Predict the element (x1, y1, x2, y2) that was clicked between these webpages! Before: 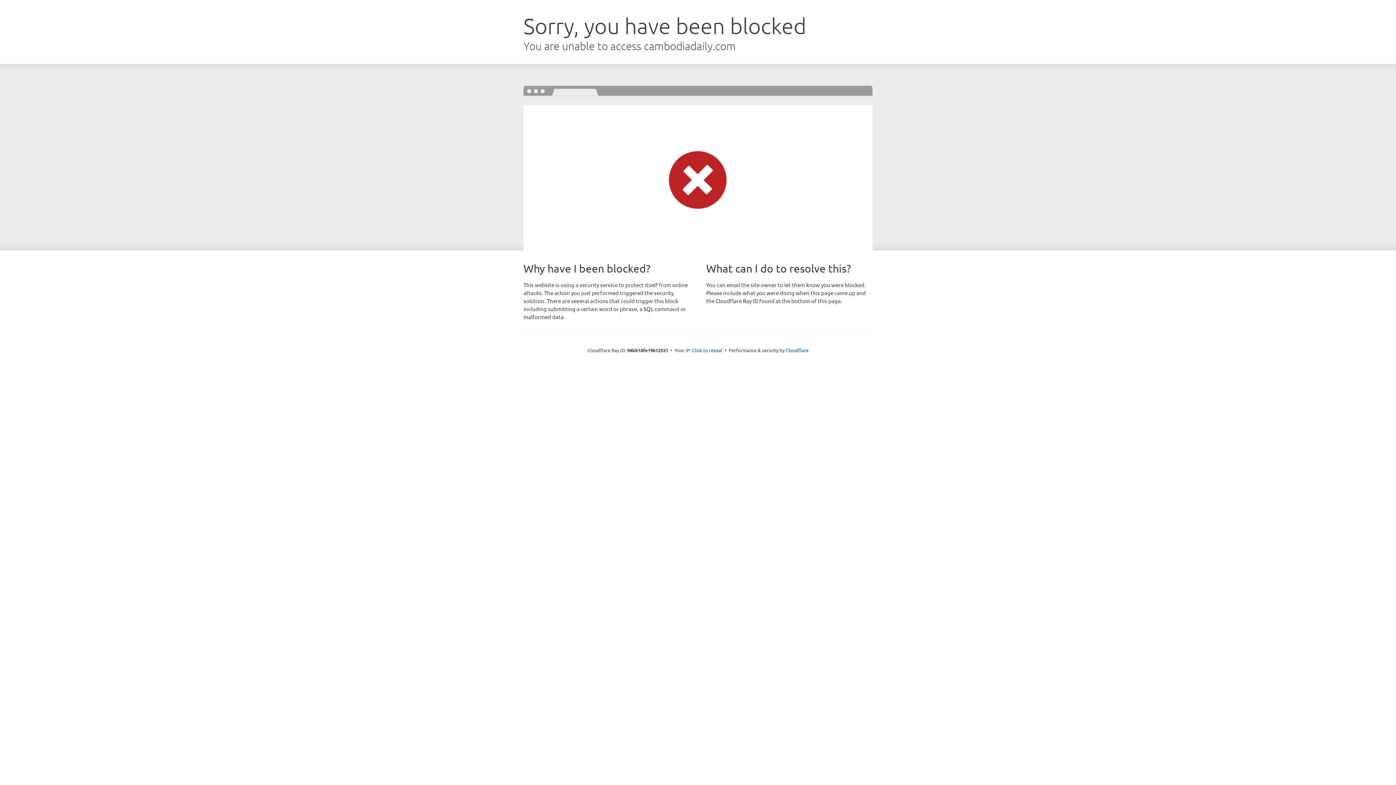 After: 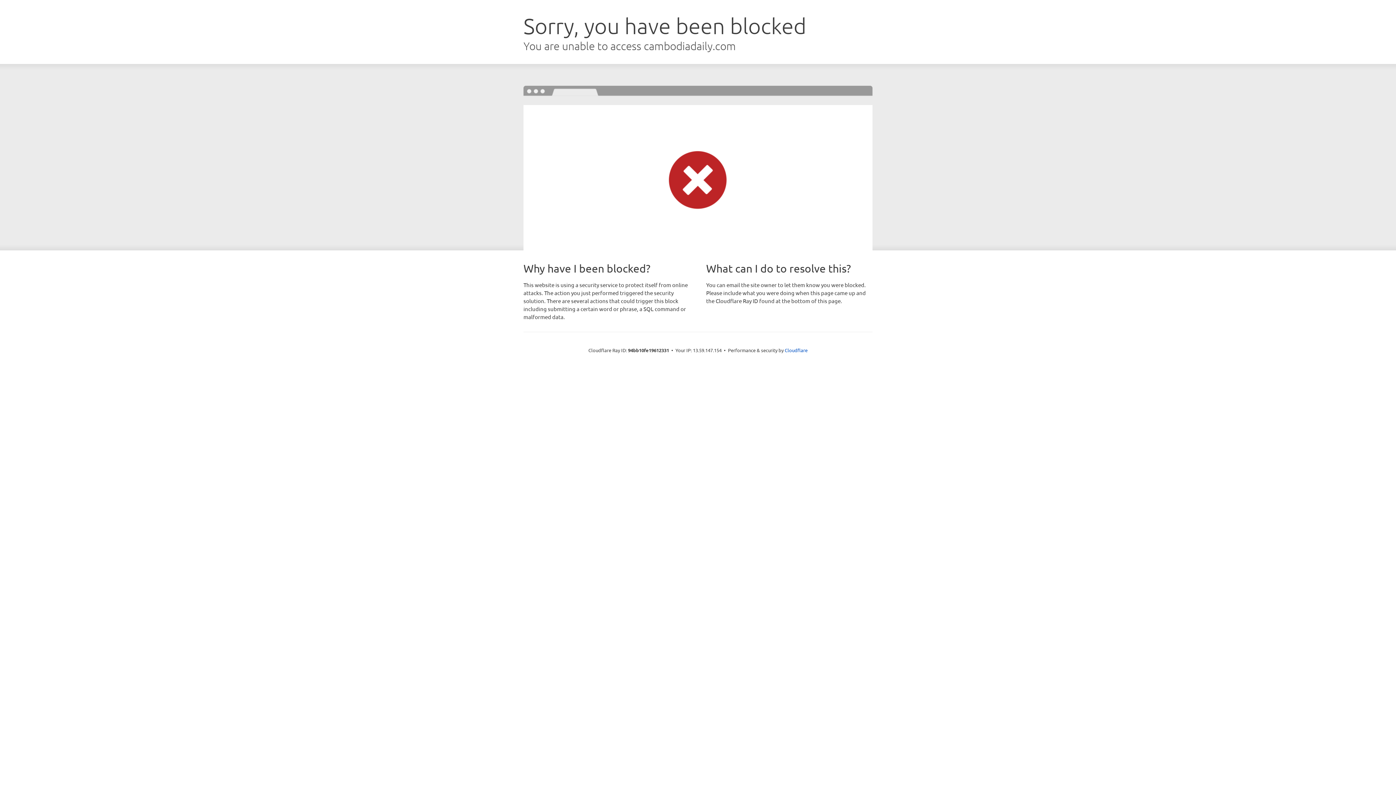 Action: label: Click to reveal bbox: (692, 346, 722, 353)